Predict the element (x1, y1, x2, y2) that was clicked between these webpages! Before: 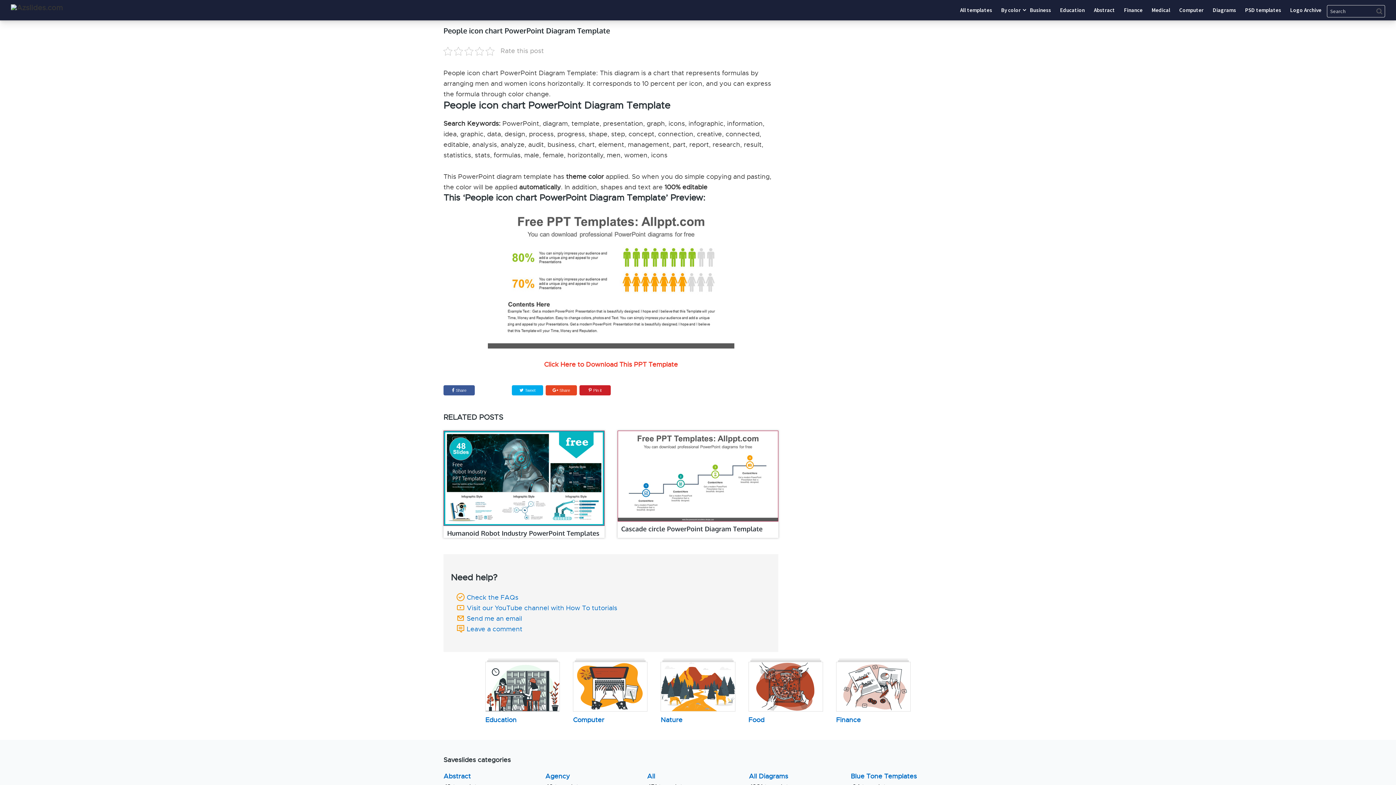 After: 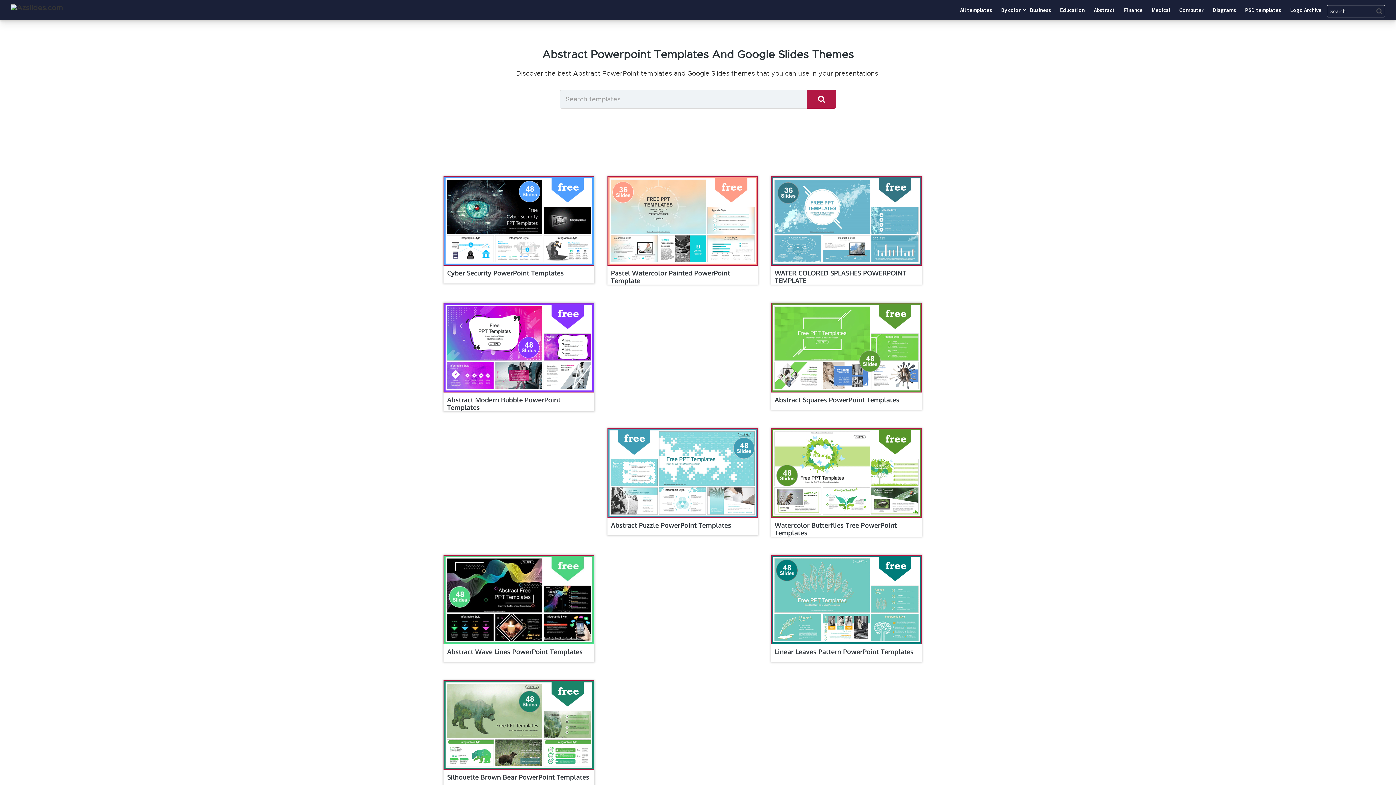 Action: label: Abstract bbox: (1090, 2, 1118, 17)